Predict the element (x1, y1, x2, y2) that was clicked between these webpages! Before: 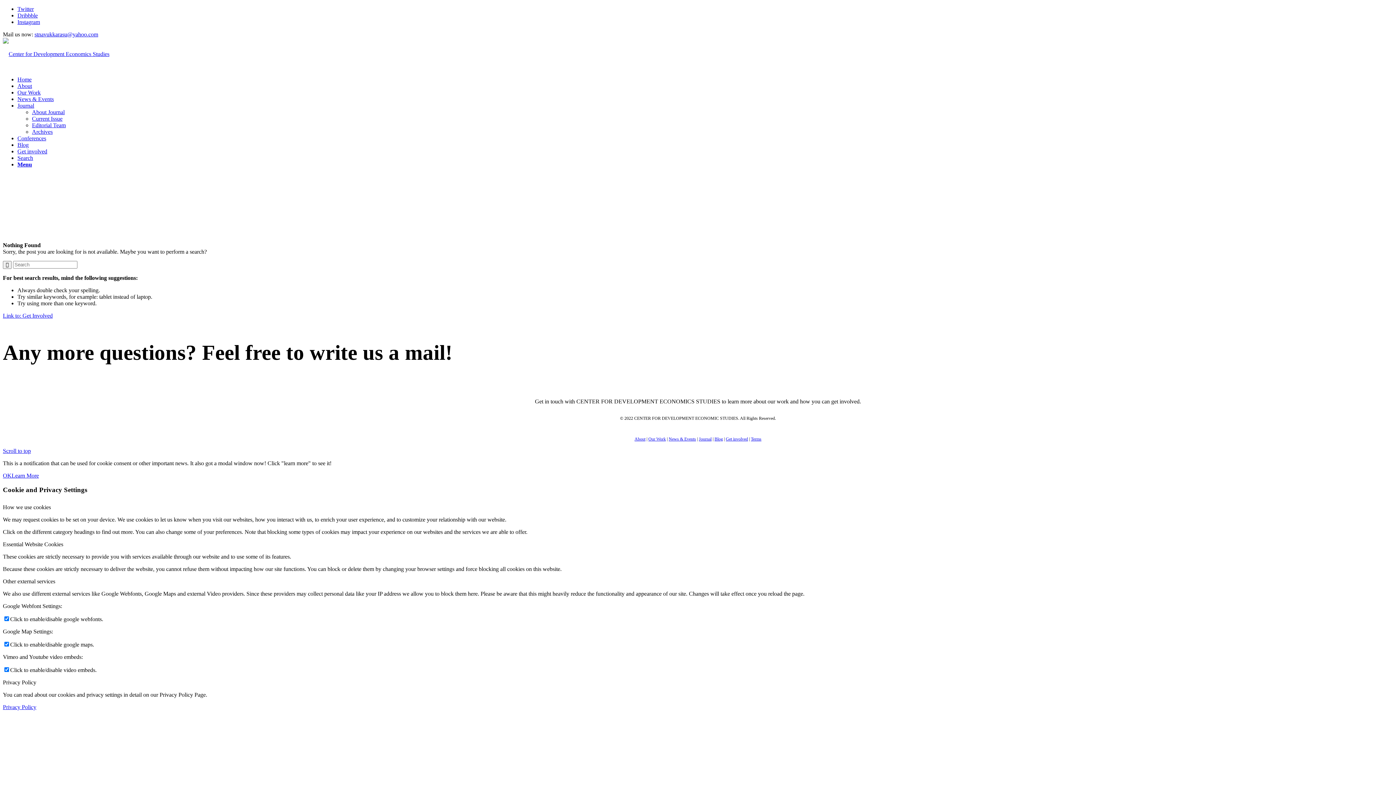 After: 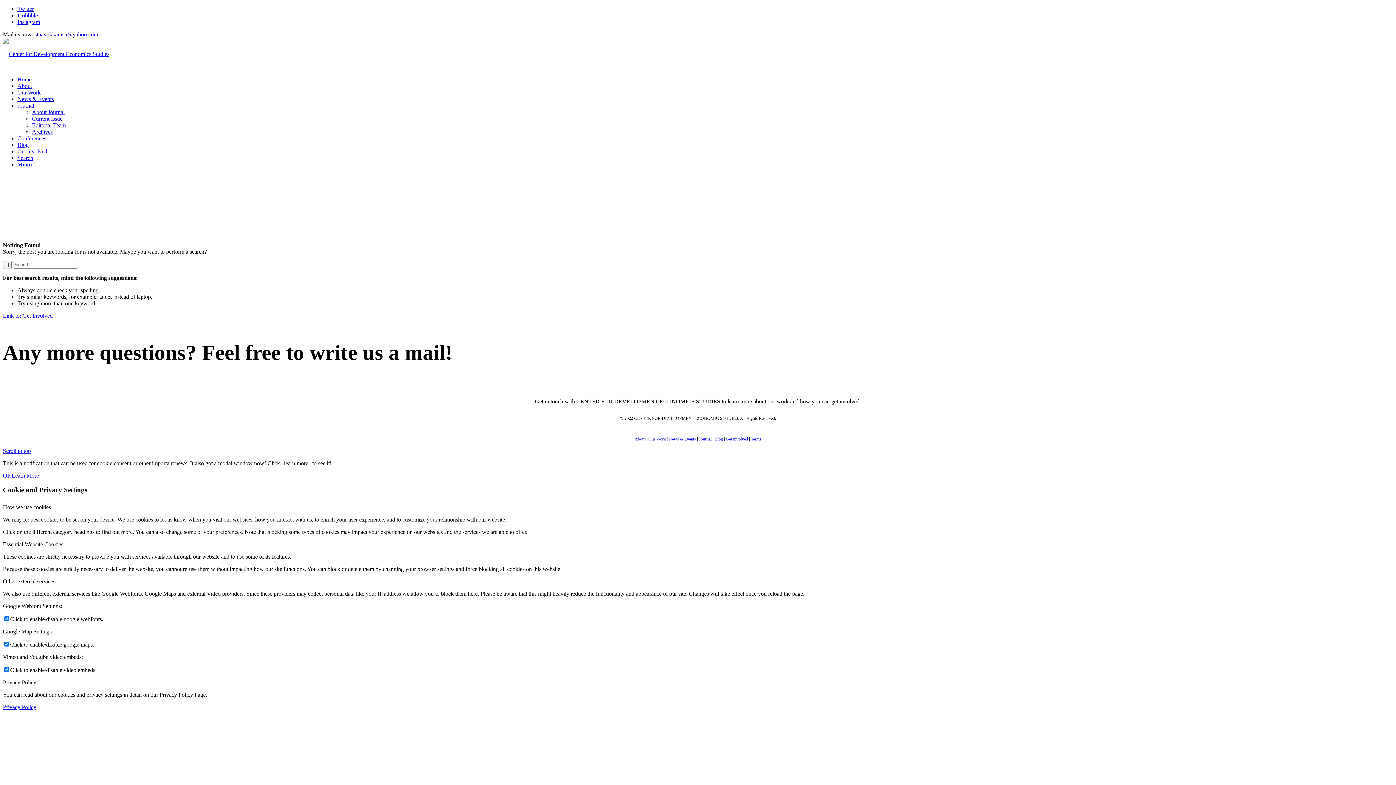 Action: label: Dribbble bbox: (17, 12, 37, 18)